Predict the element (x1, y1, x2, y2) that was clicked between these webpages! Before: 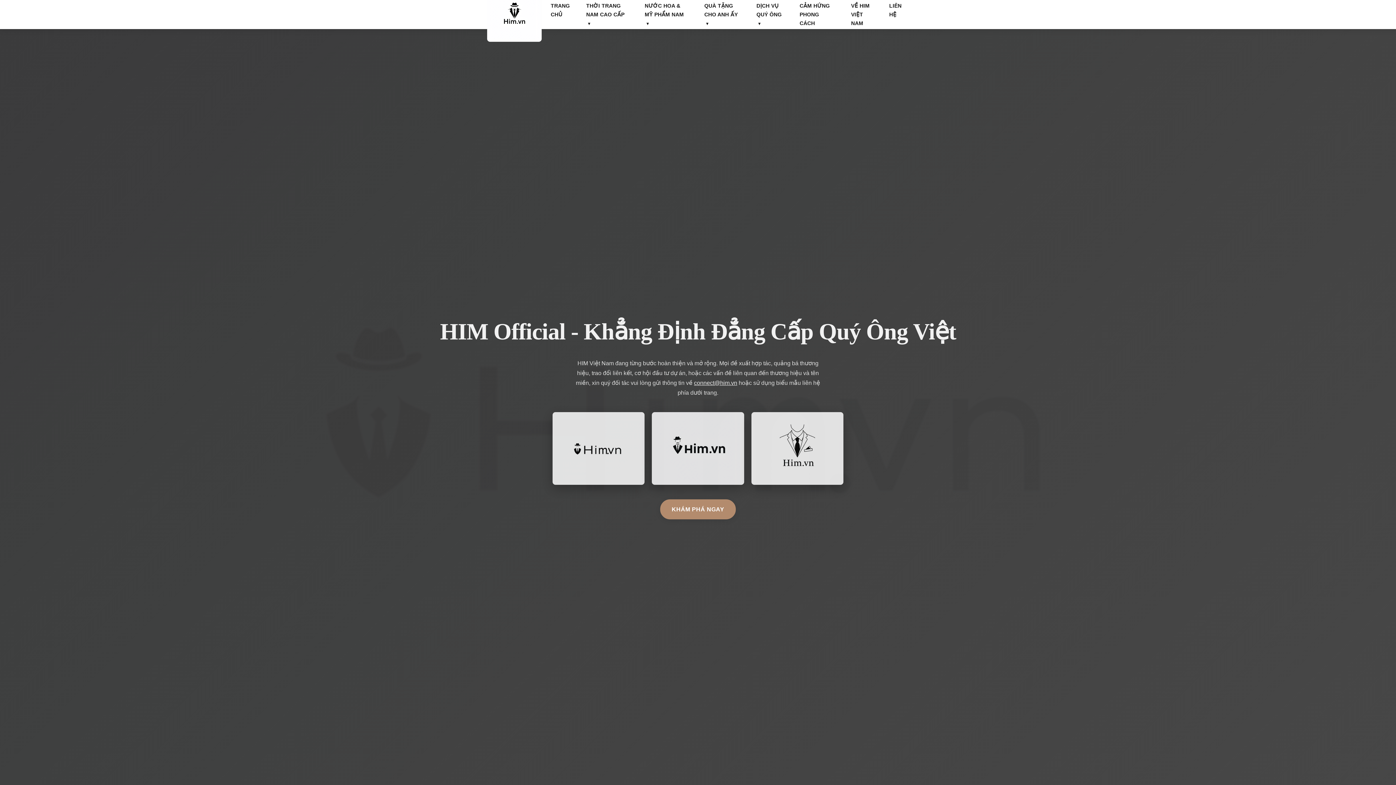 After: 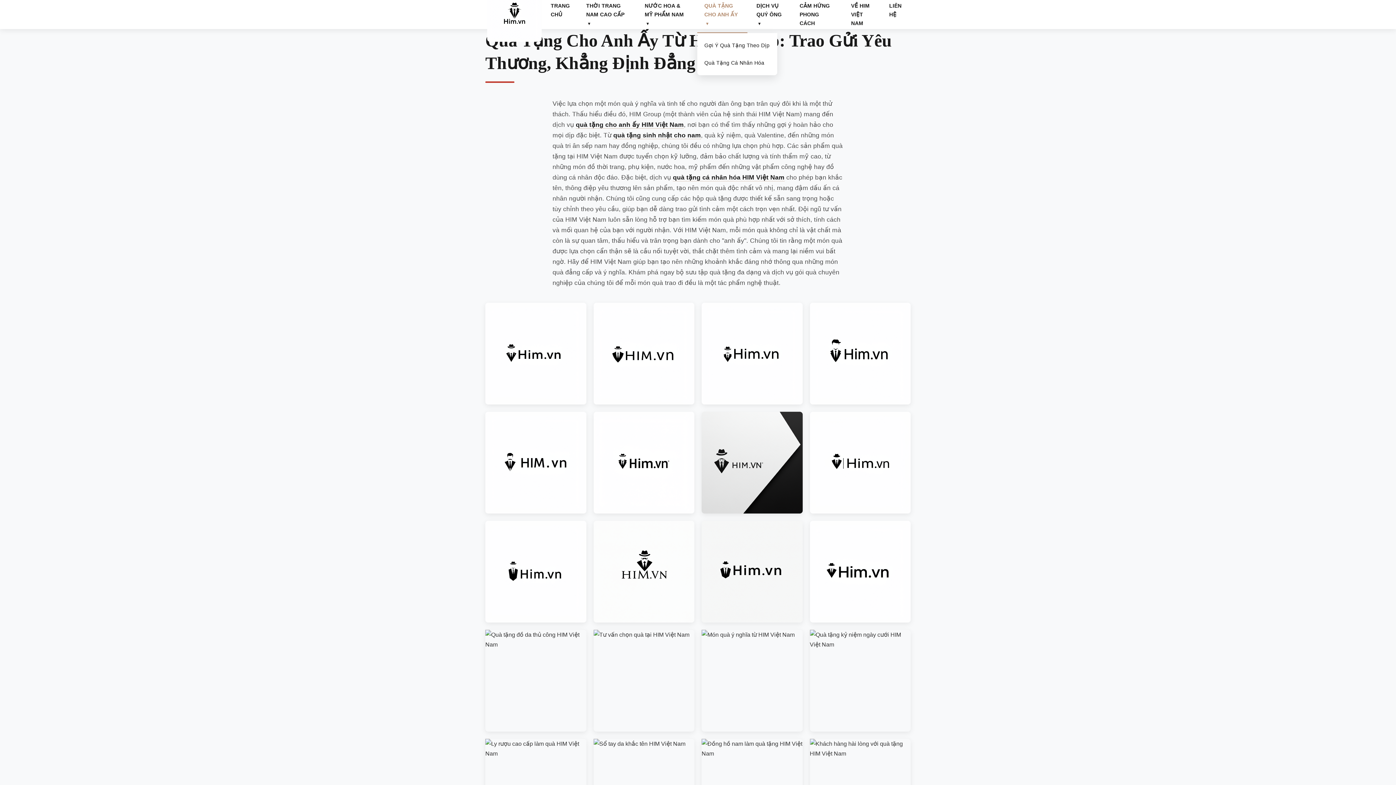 Action: bbox: (697, -4, 747, 33) label: QUÀ TẶNG CHO ANH ẤY